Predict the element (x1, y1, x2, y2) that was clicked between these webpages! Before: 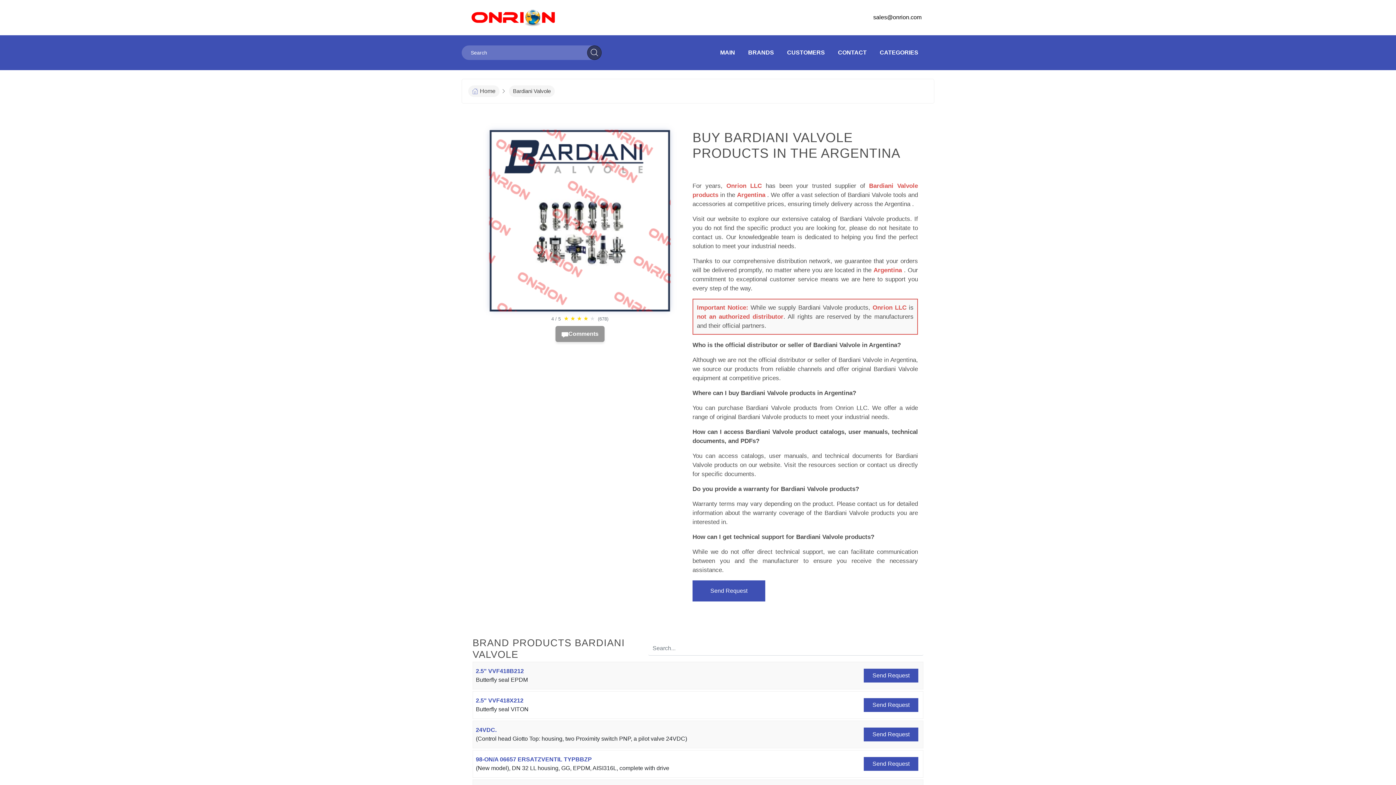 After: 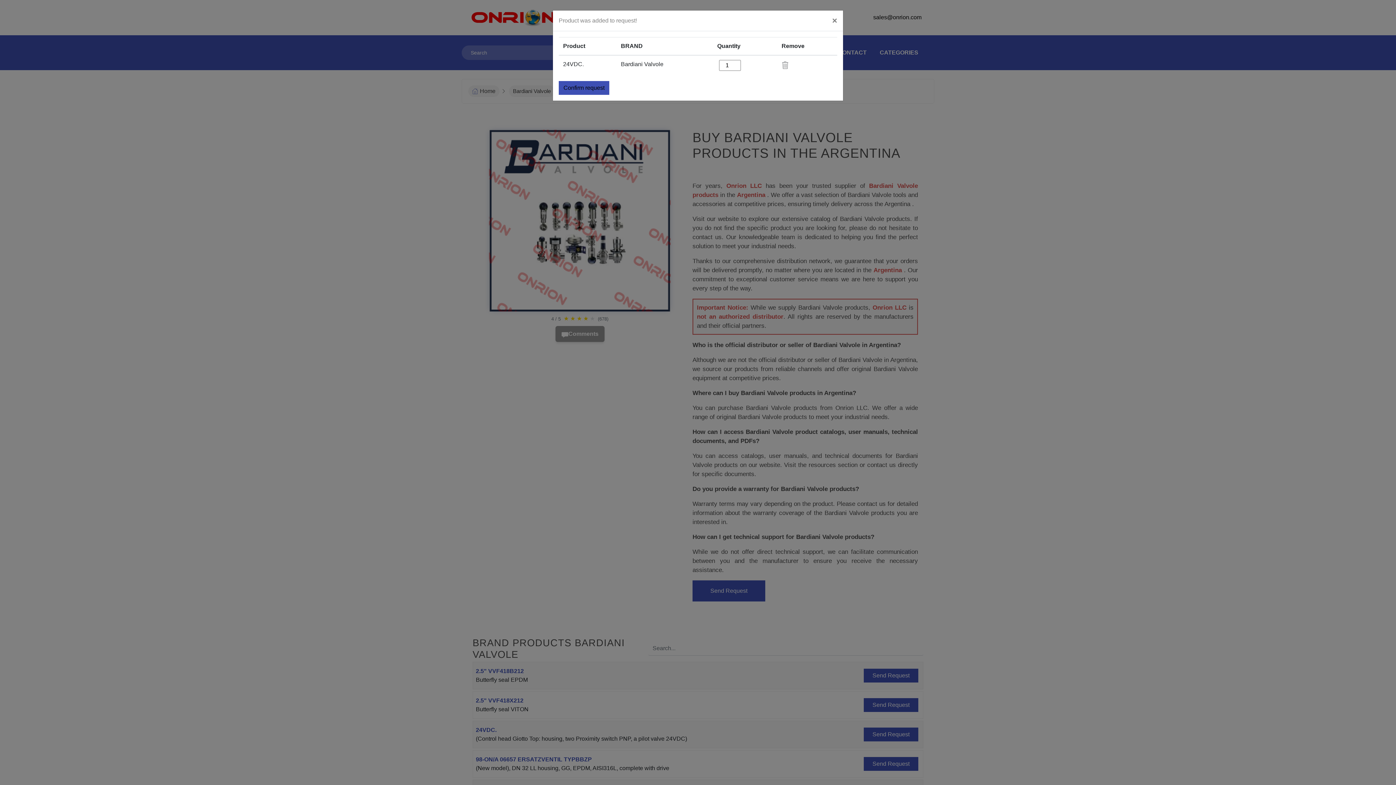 Action: bbox: (864, 728, 918, 741) label: Send Request